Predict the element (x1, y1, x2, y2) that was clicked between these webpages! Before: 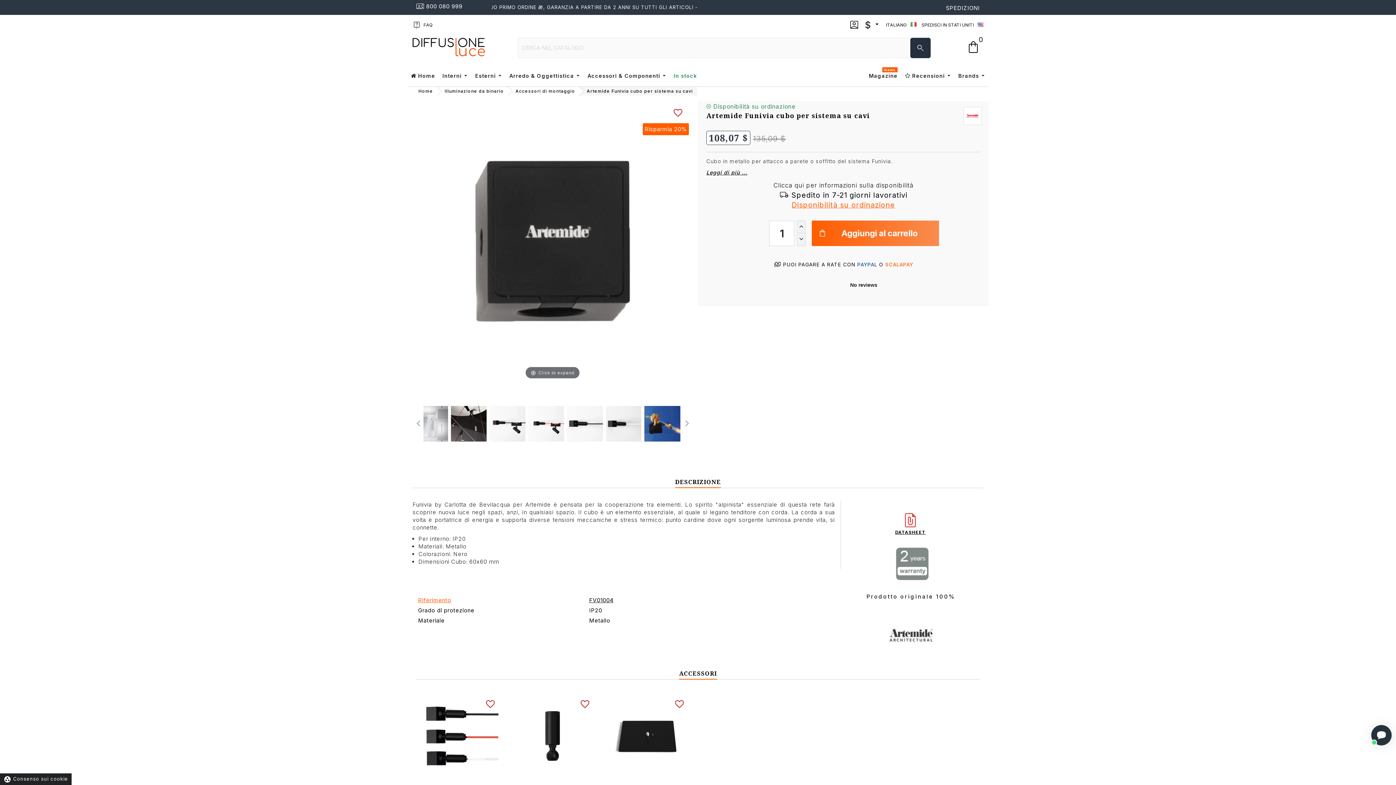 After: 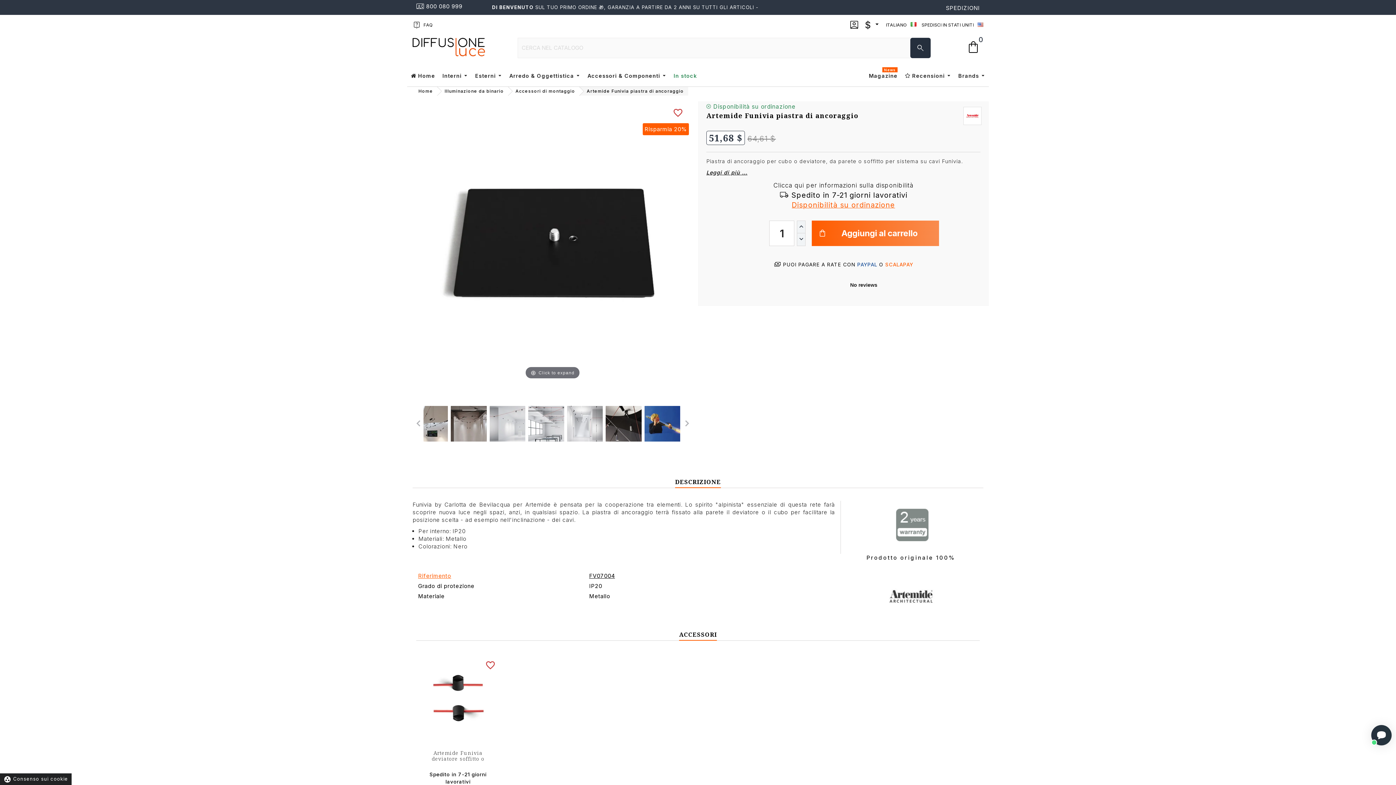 Action: bbox: (606, 696, 687, 776)